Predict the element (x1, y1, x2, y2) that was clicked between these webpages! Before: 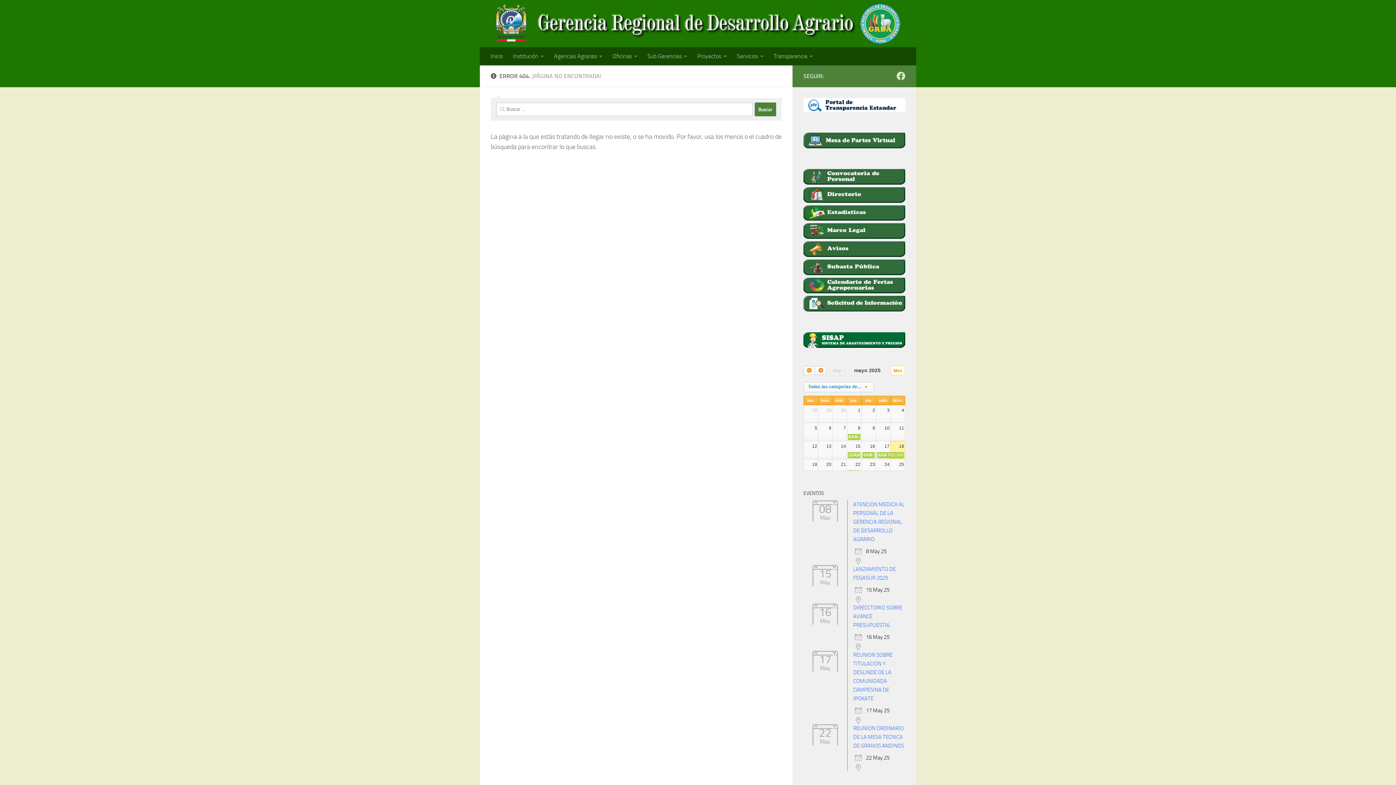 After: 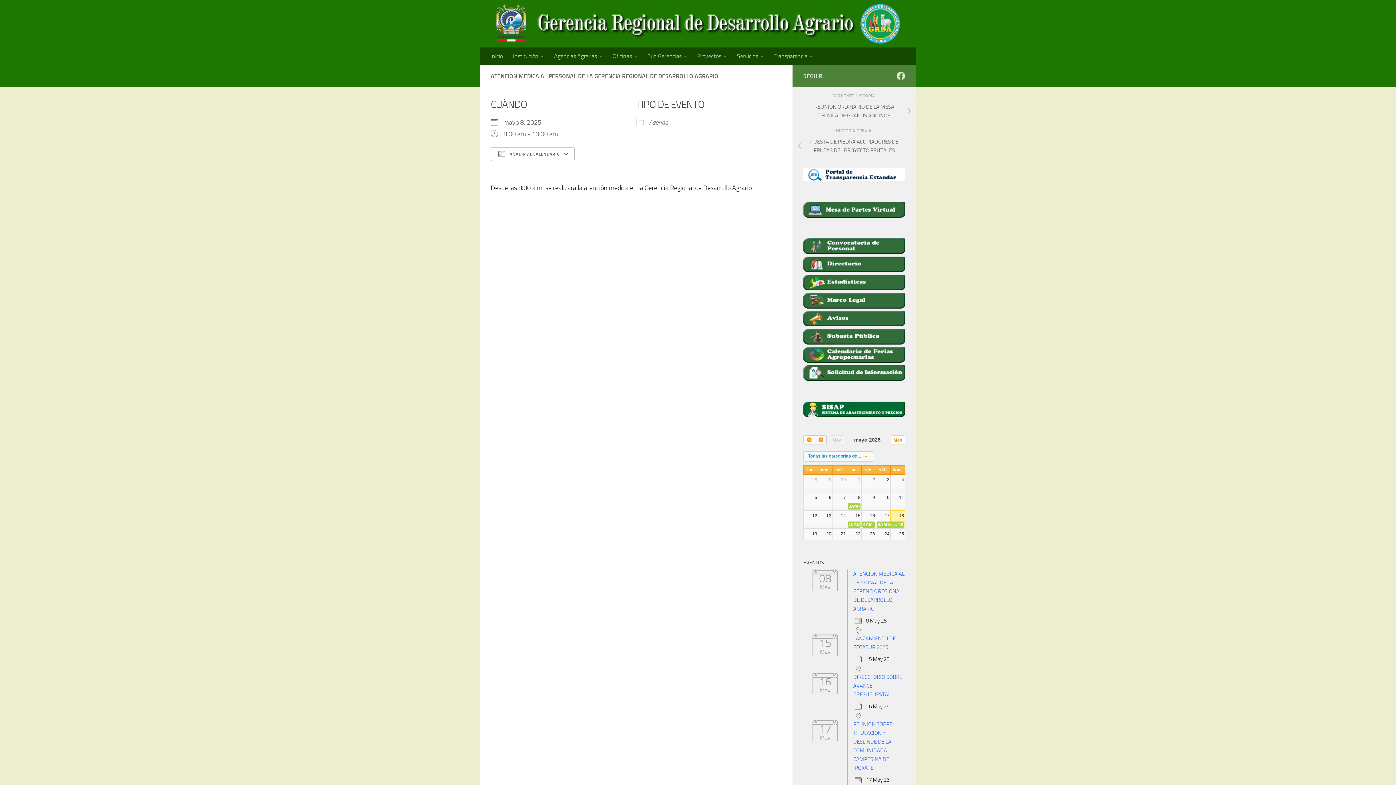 Action: label: 8AM ATENCION MEDICA AL PERSONAL DE LA GERENCIA REGIONAL DE DESARROLLO AGRARIO bbox: (848, 434, 860, 440)